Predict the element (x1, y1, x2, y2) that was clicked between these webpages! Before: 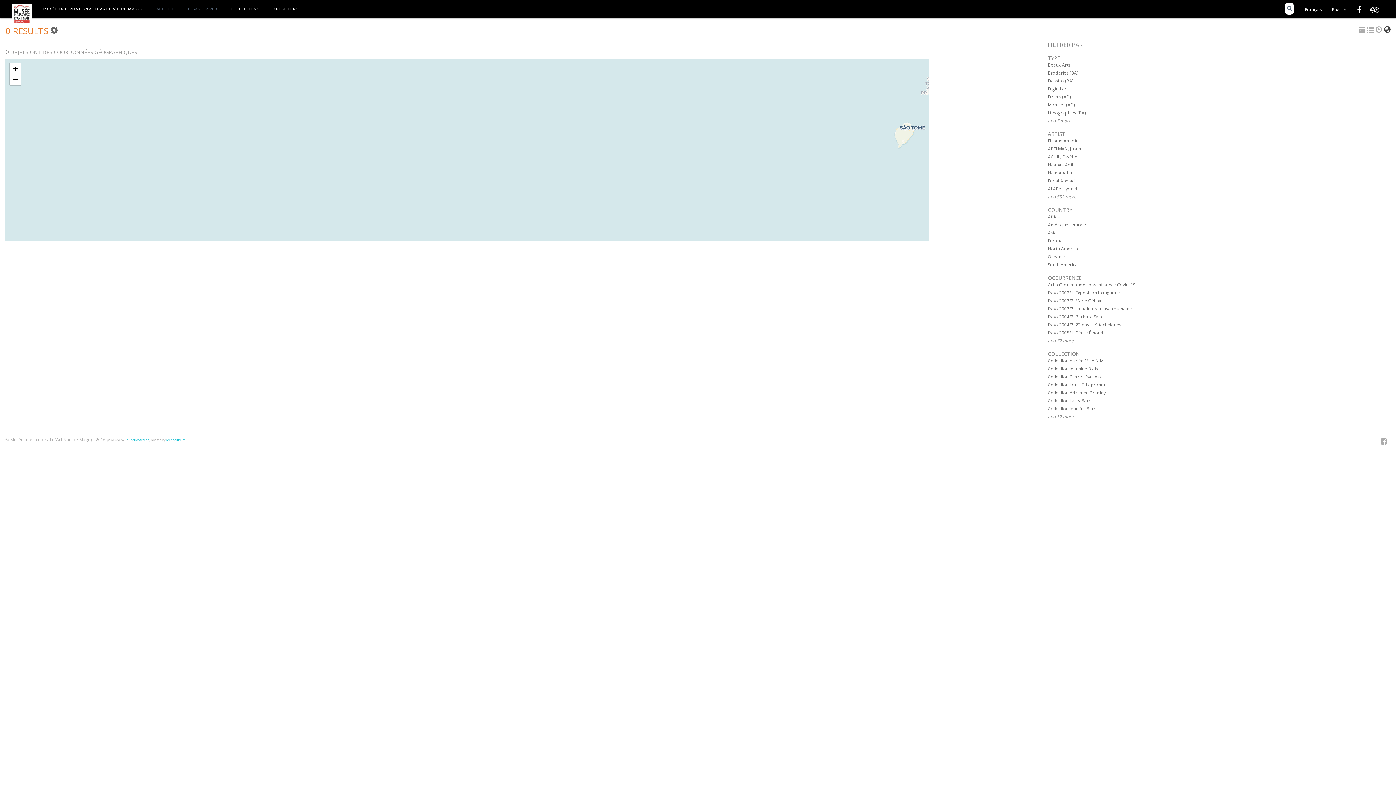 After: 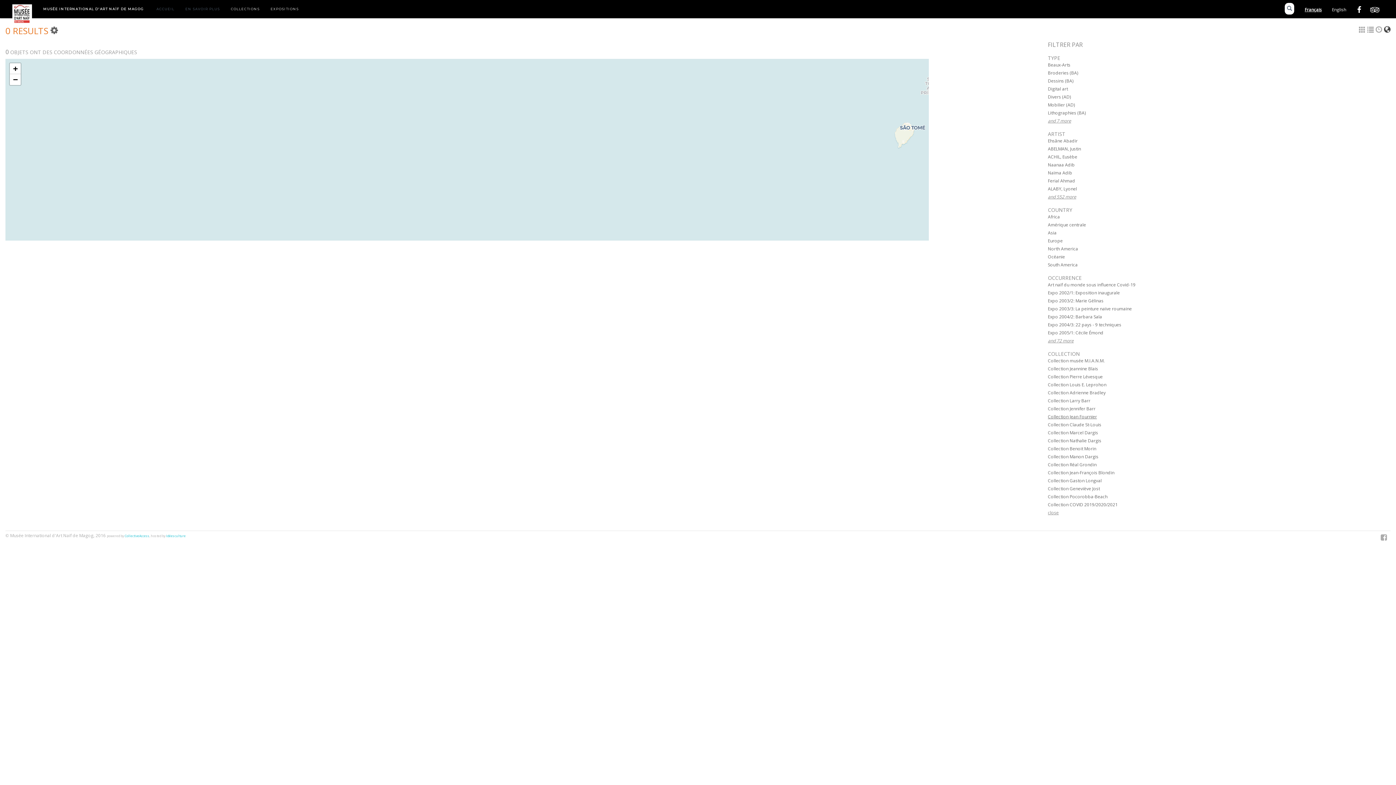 Action: bbox: (1048, 413, 1073, 420) label: and 12 more